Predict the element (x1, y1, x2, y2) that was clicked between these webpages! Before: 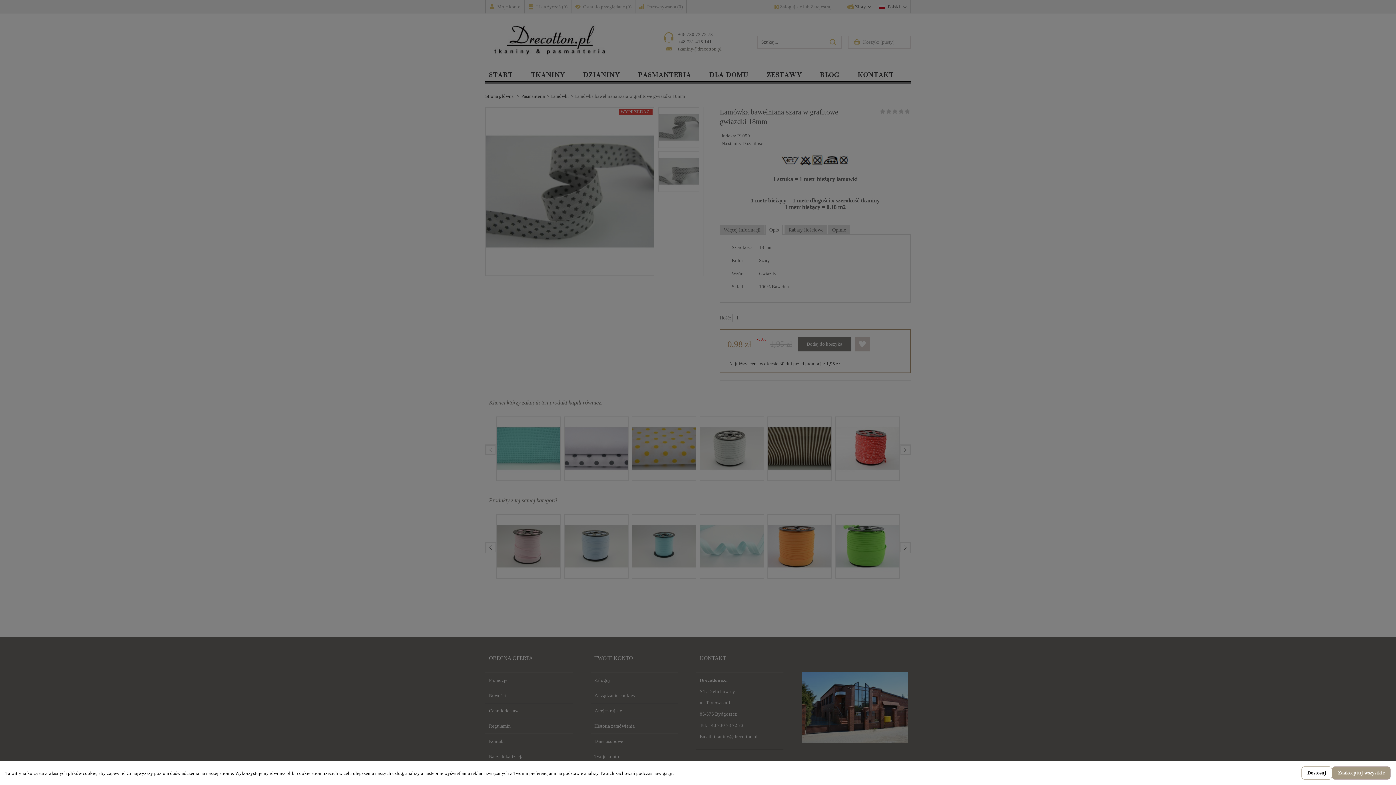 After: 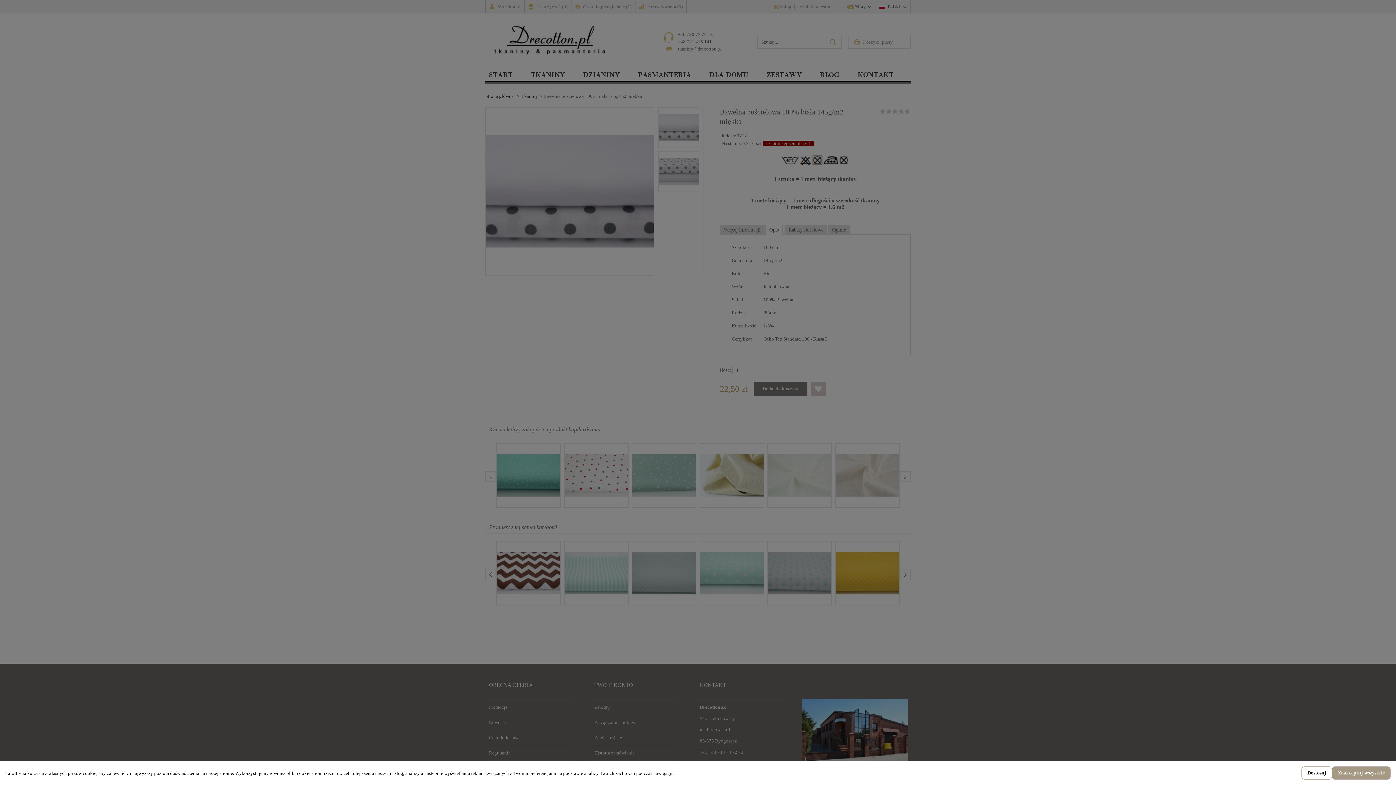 Action: bbox: (564, 416, 624, 482)